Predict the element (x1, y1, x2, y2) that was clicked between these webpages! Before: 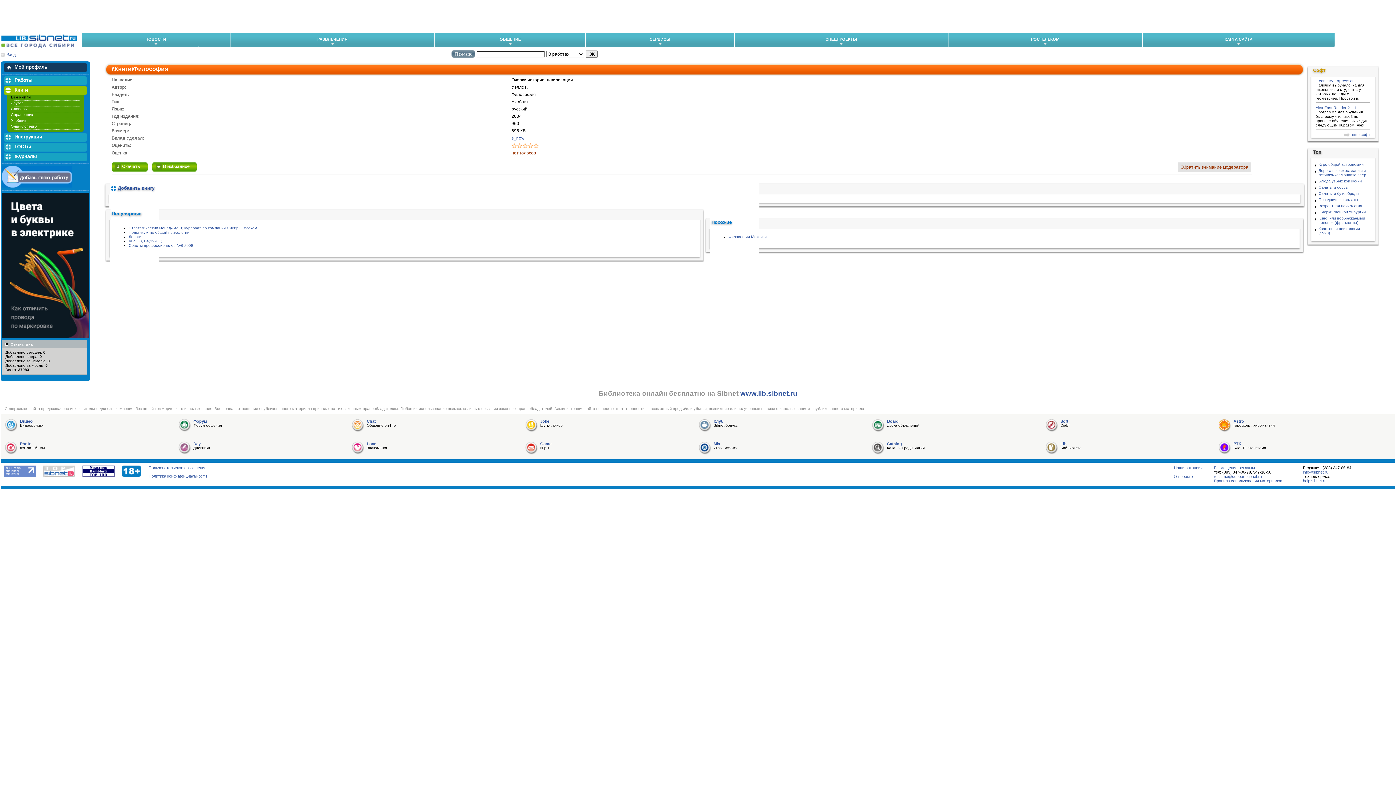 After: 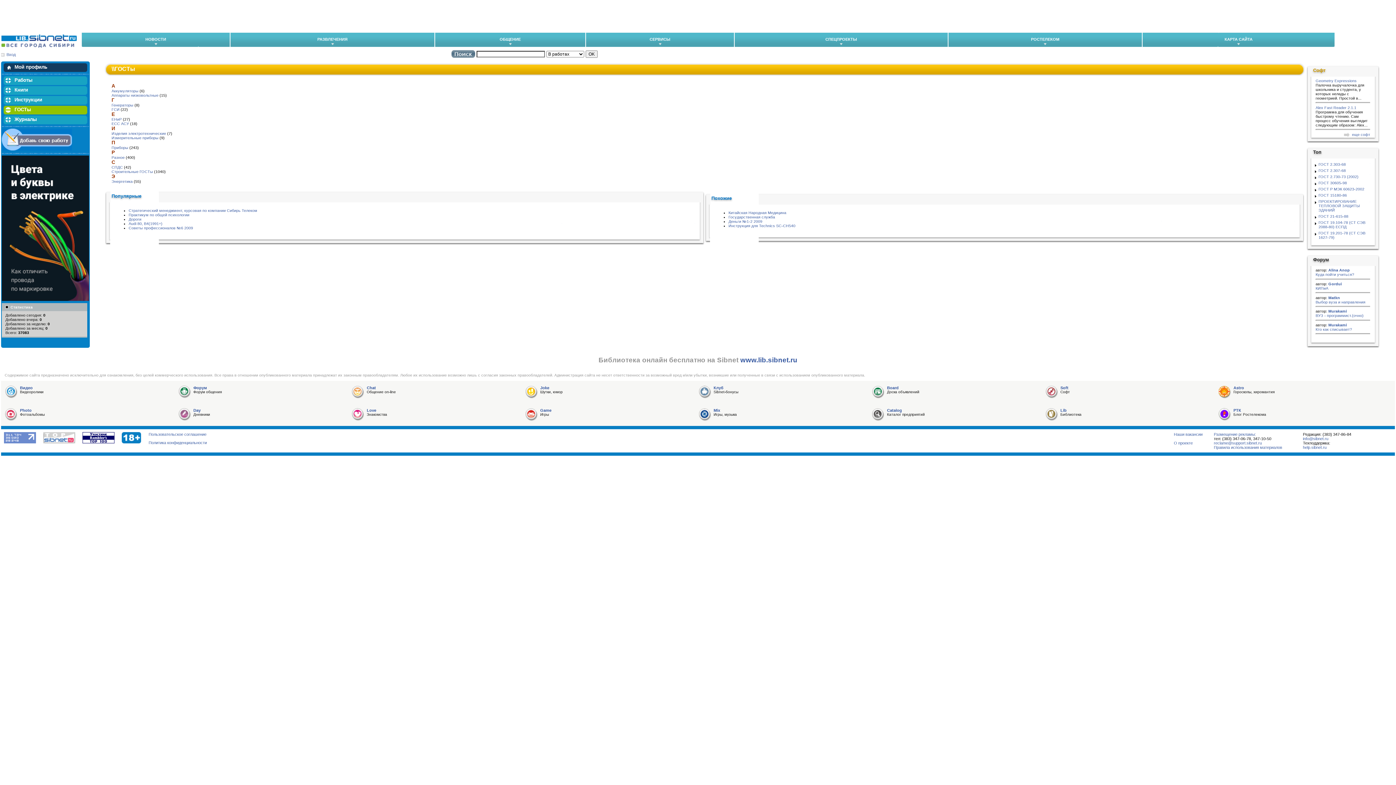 Action: label: ГОСТы bbox: (3, 142, 87, 151)